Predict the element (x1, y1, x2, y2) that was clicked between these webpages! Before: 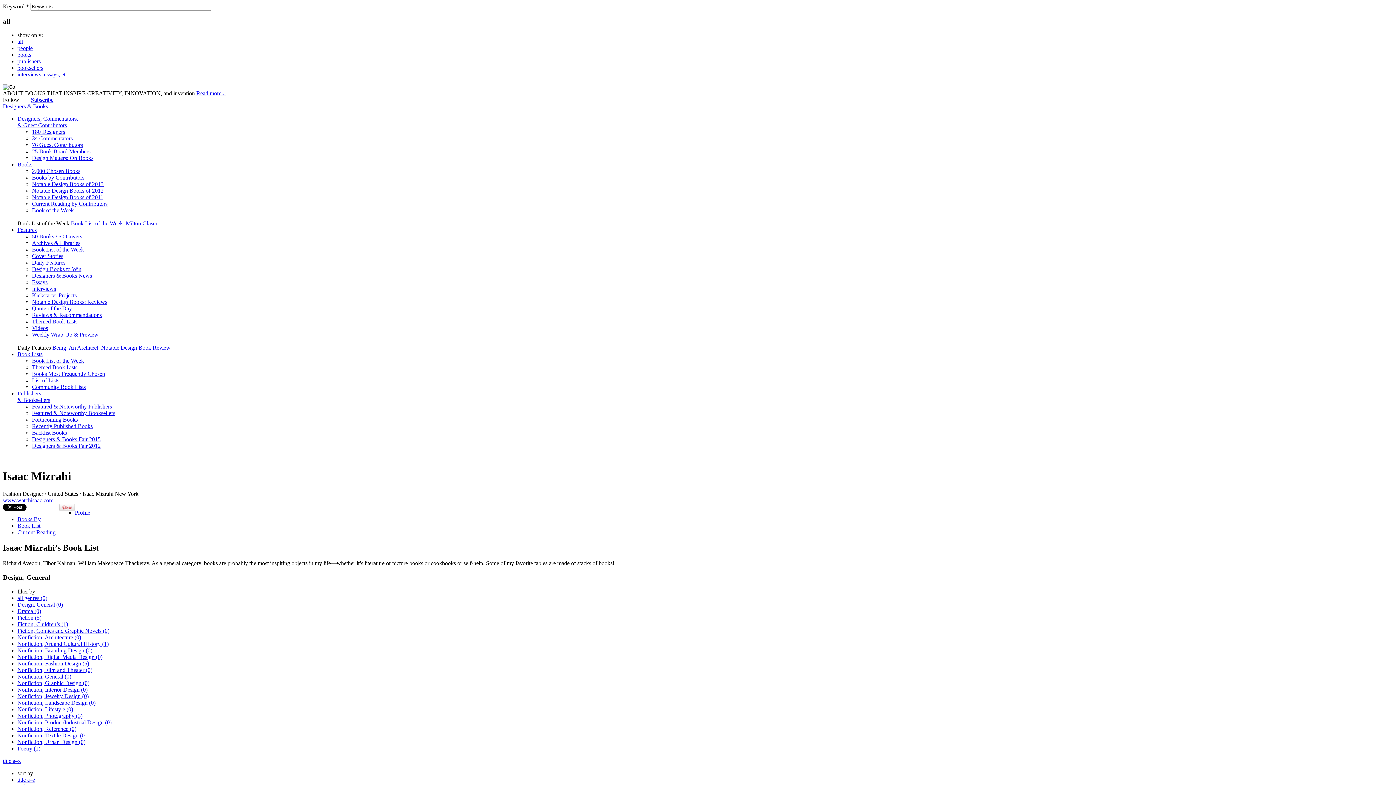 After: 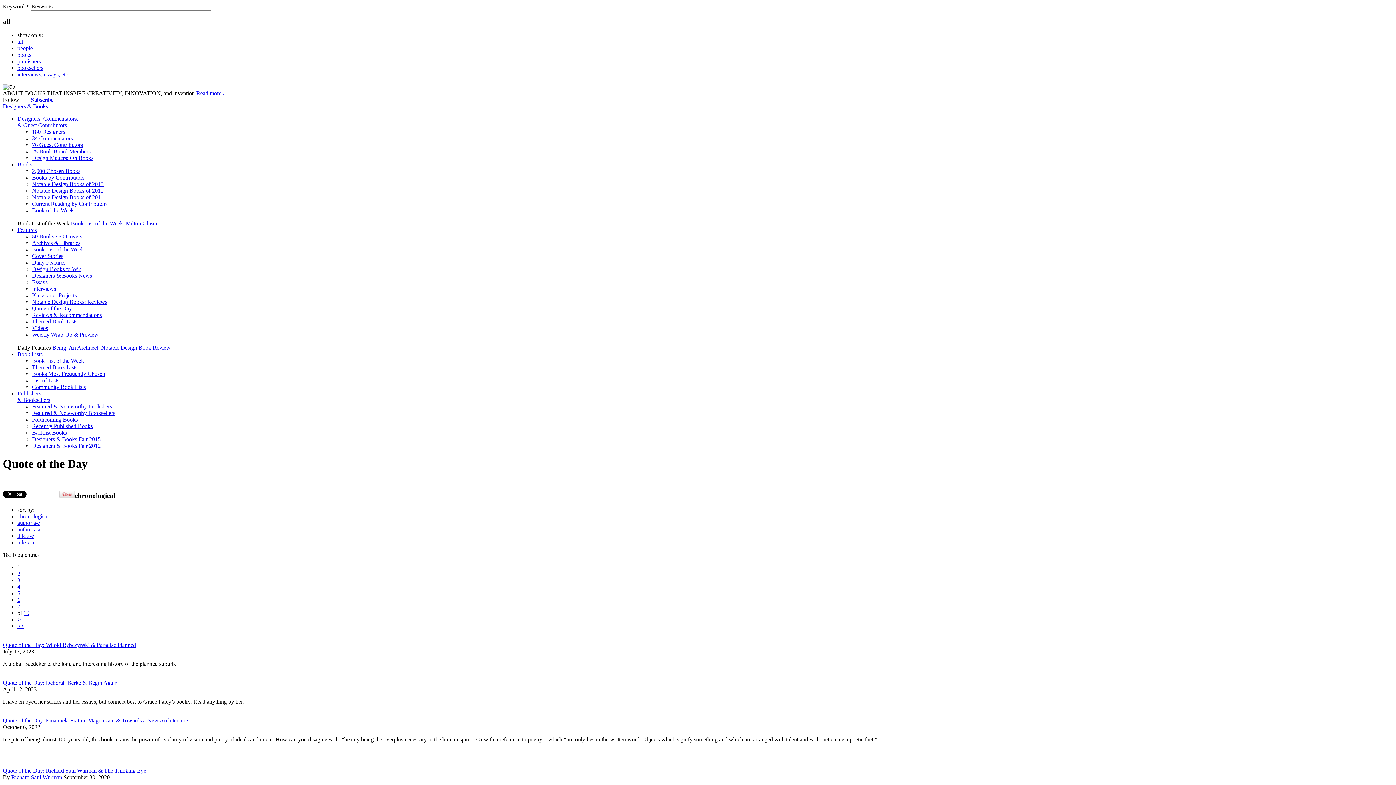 Action: label: Quote of the Day bbox: (32, 305, 72, 311)